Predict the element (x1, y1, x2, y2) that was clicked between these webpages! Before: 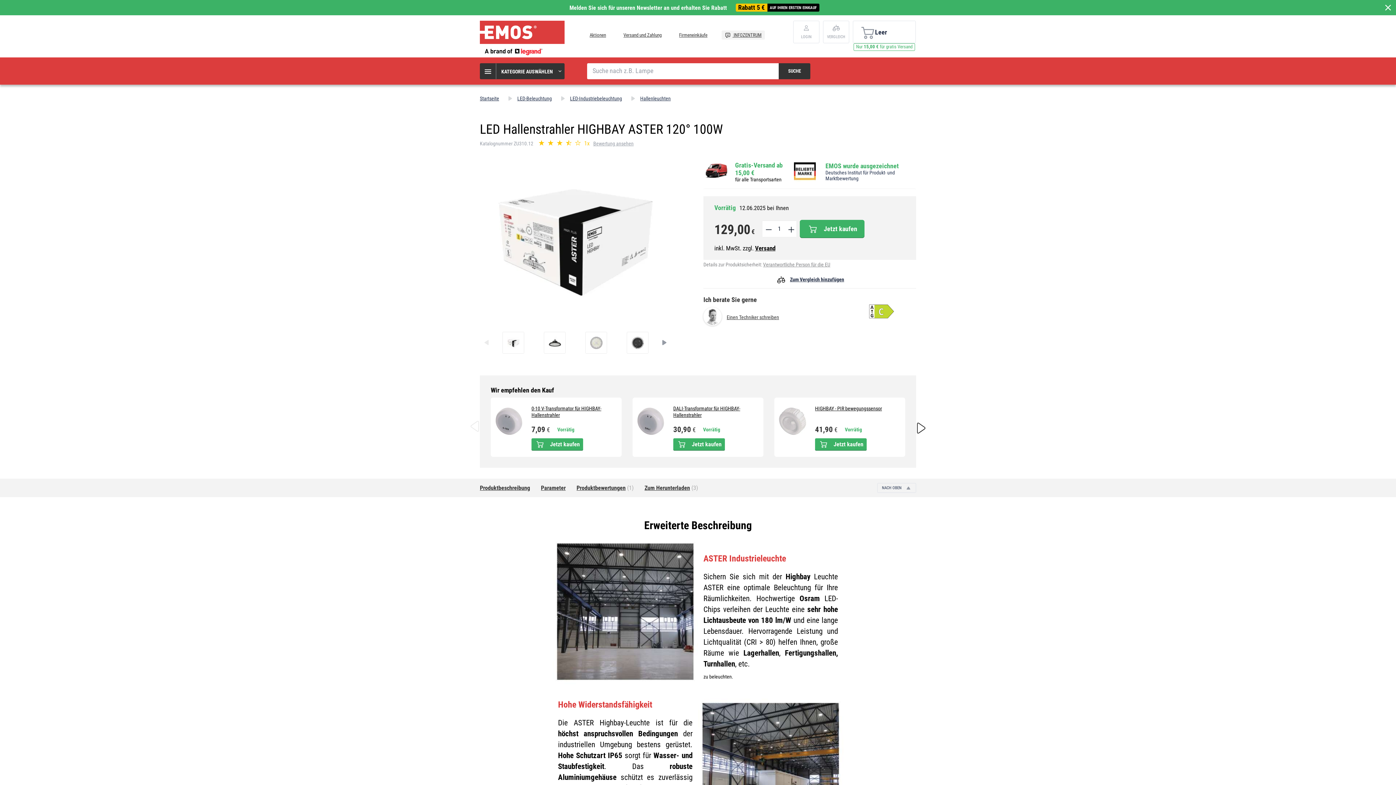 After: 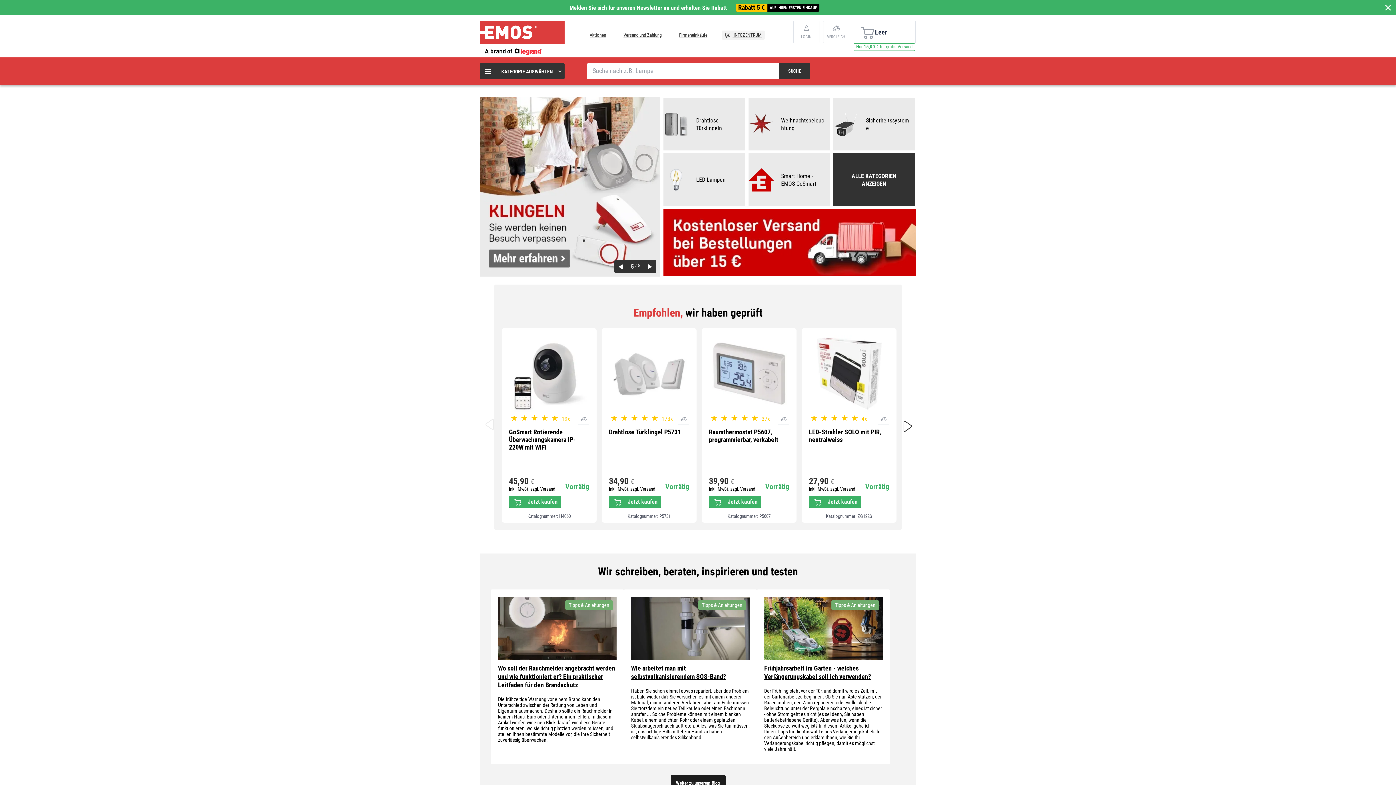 Action: bbox: (480, 20, 564, 55)